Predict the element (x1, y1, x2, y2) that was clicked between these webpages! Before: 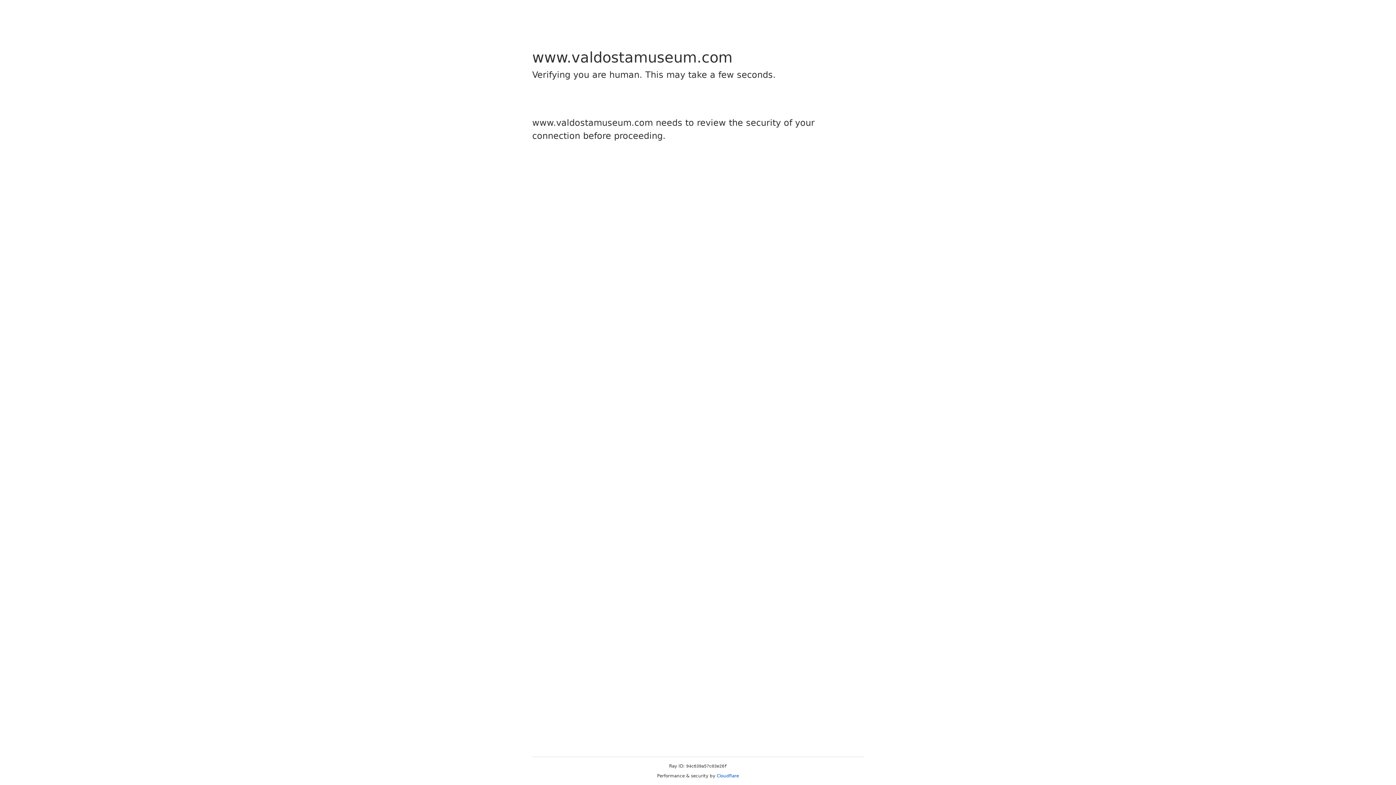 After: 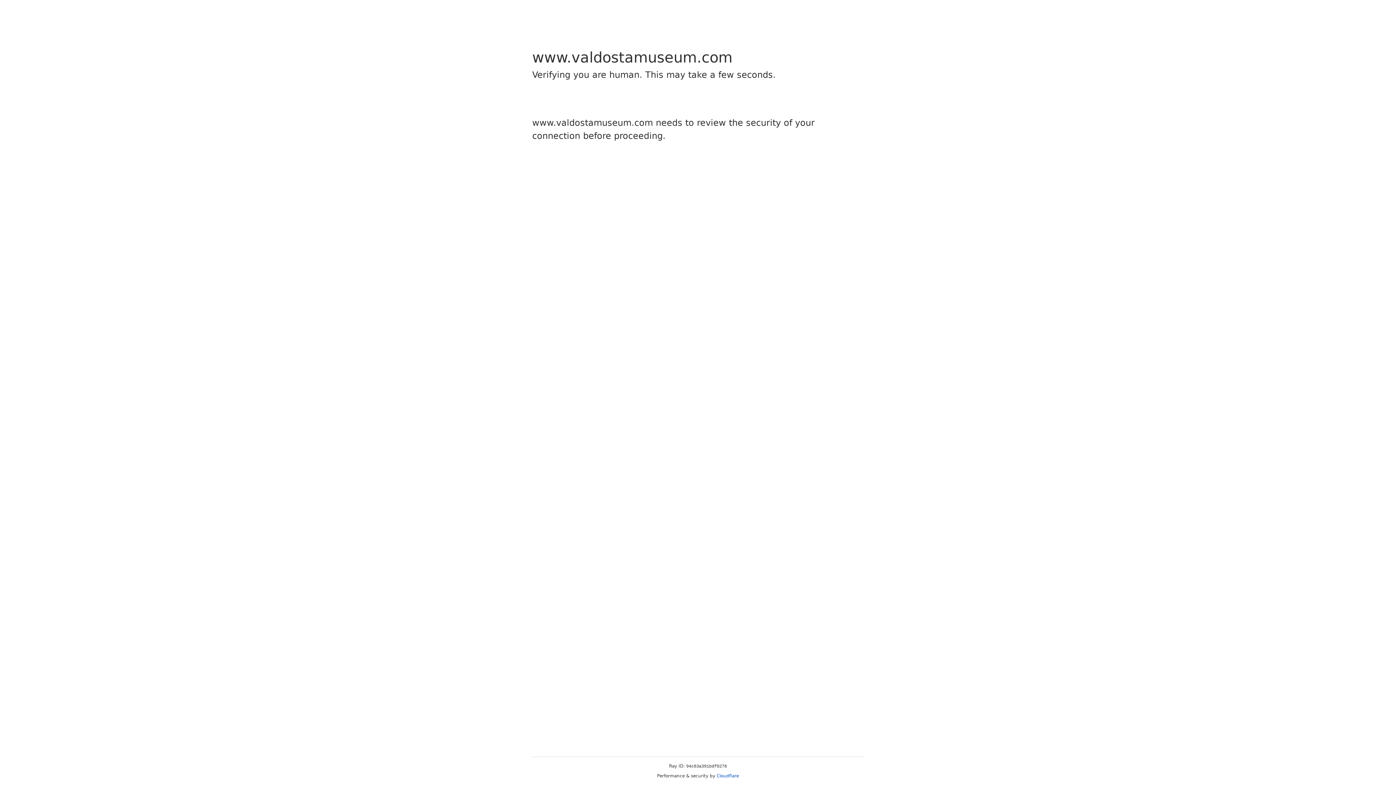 Action: label: Cloudflare bbox: (716, 773, 739, 778)